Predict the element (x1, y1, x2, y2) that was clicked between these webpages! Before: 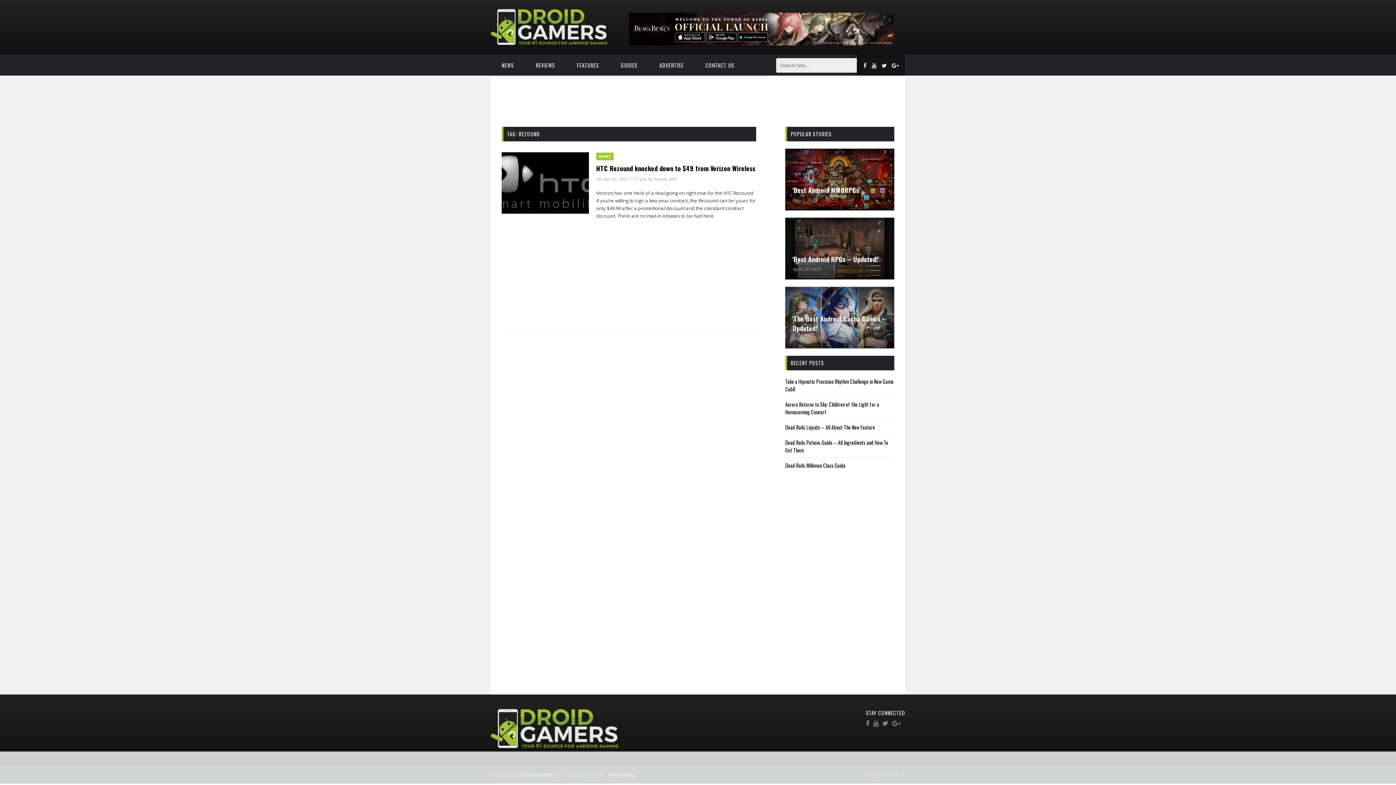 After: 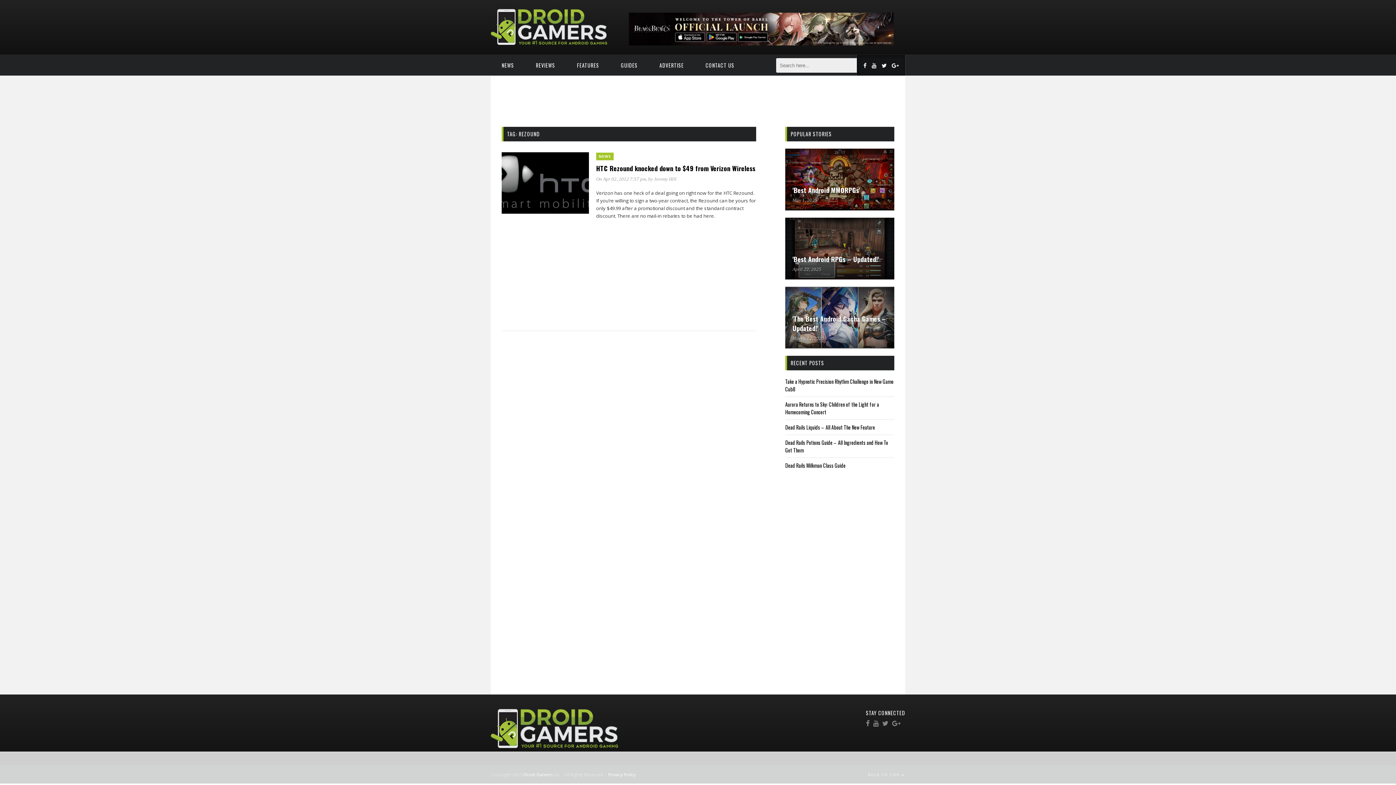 Action: bbox: (349, 75, 490, 408)